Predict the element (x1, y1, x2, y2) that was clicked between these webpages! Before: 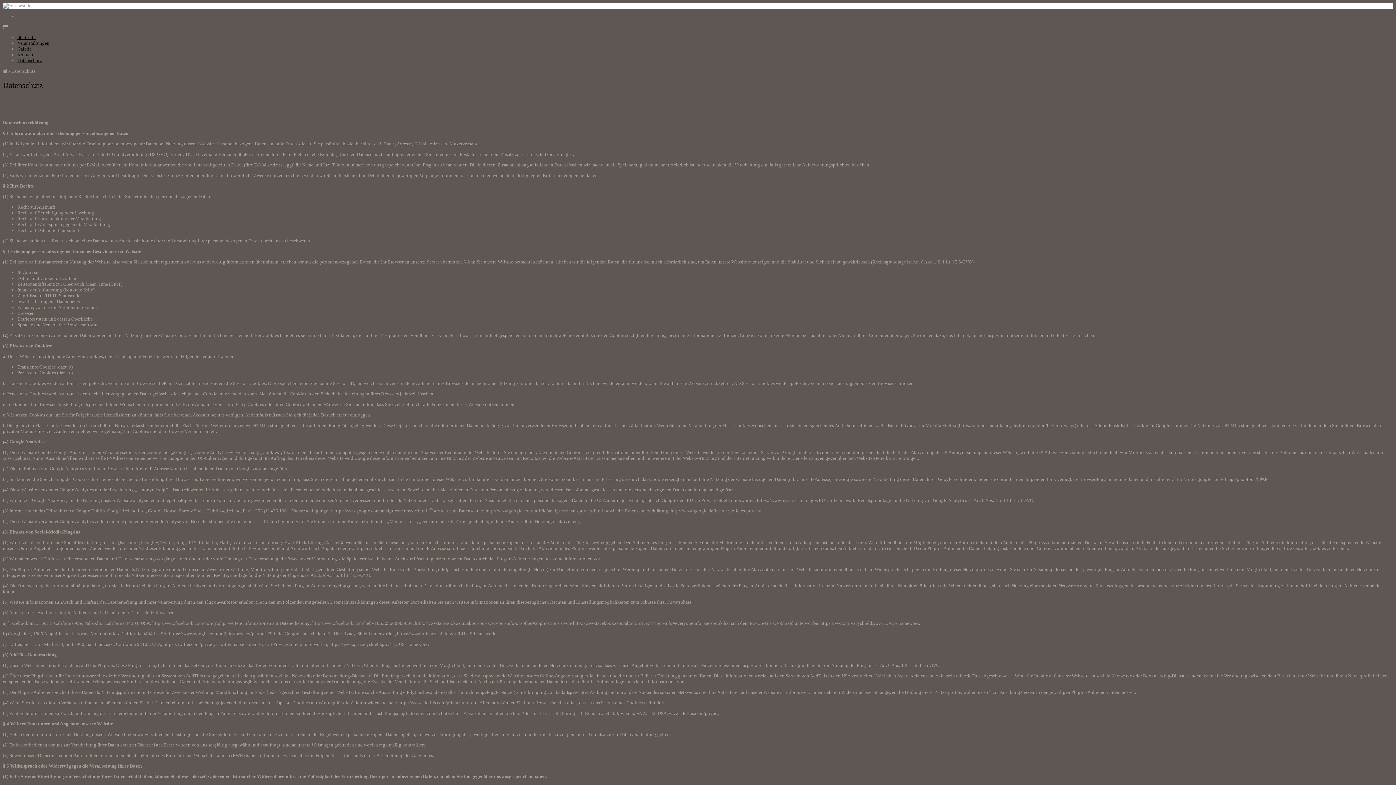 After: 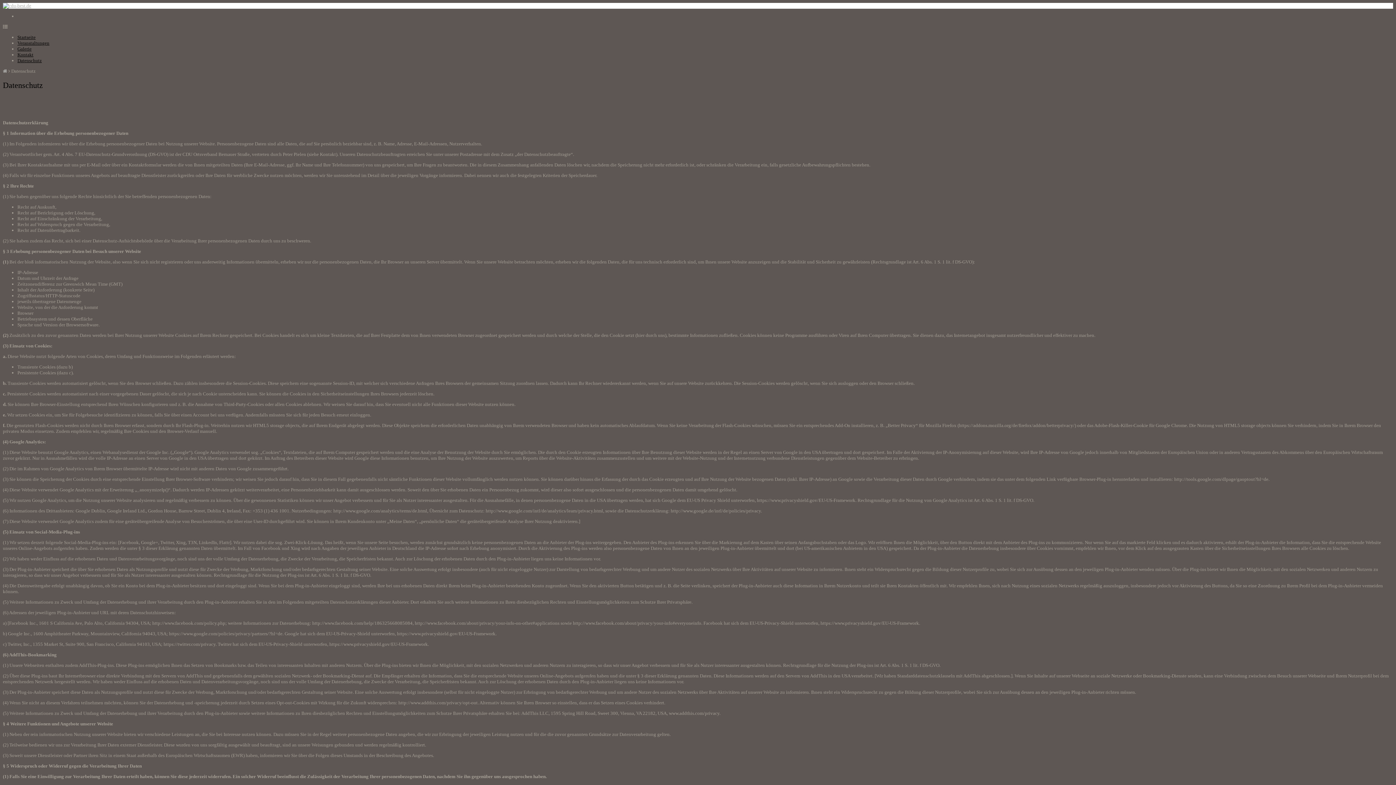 Action: bbox: (17, 57, 41, 63) label: Datenschutz